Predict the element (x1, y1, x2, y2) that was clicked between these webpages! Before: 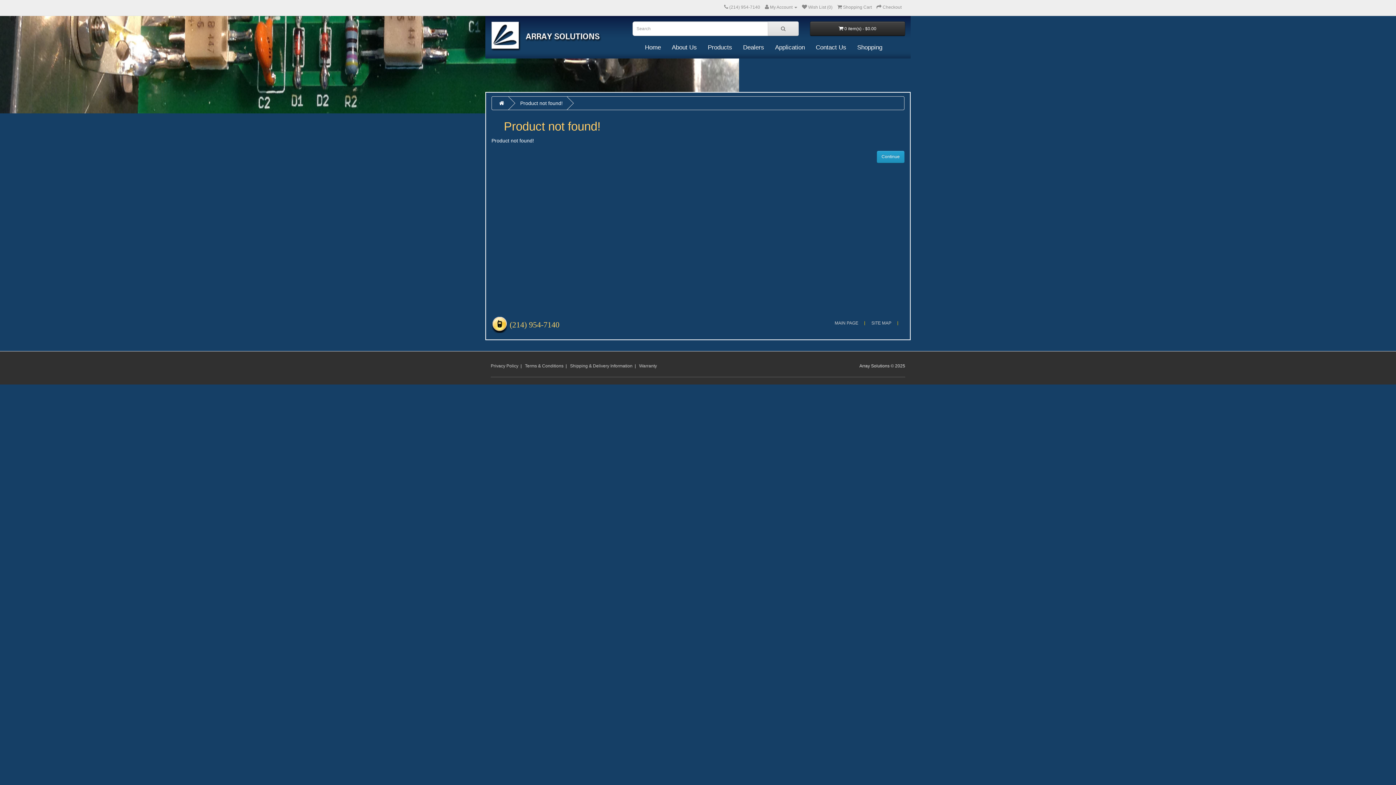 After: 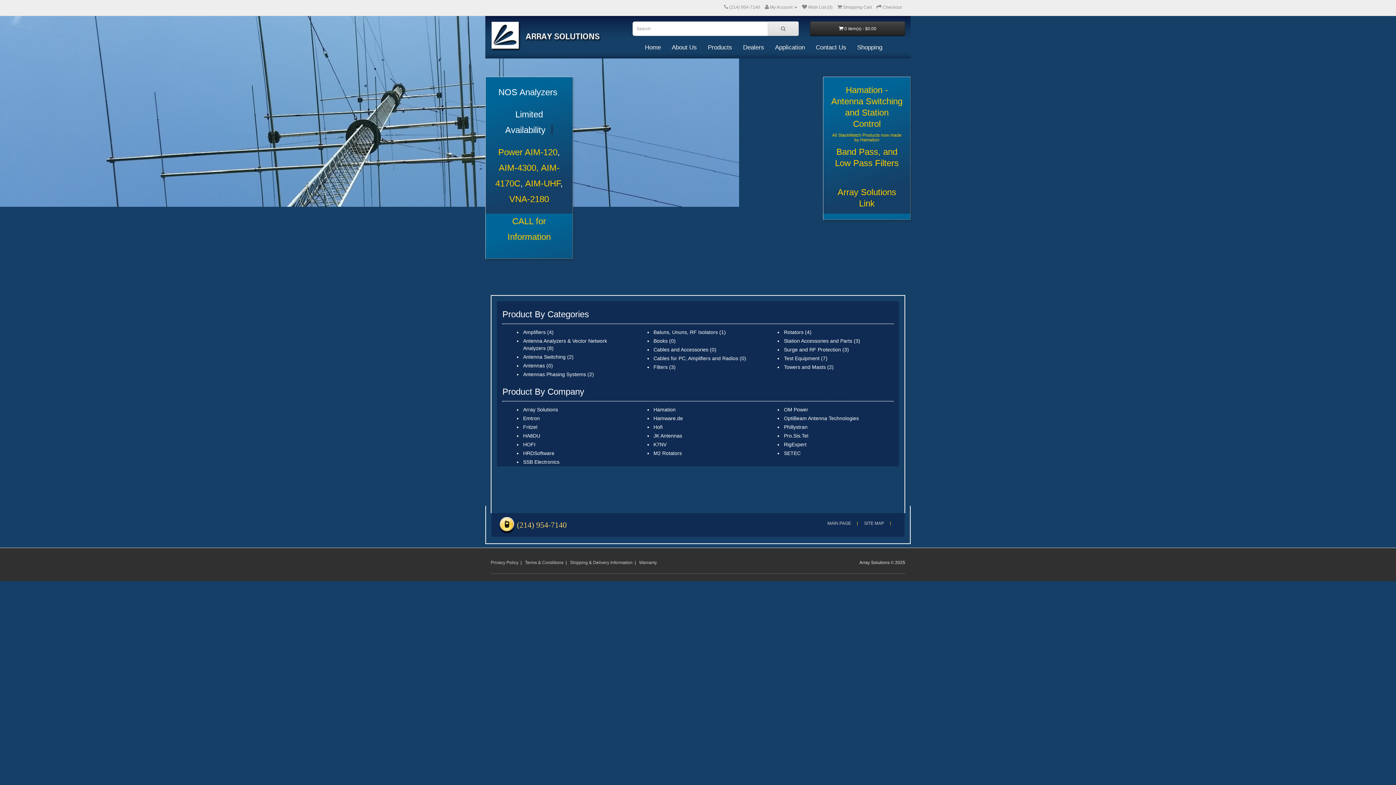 Action: bbox: (490, 21, 621, 51)